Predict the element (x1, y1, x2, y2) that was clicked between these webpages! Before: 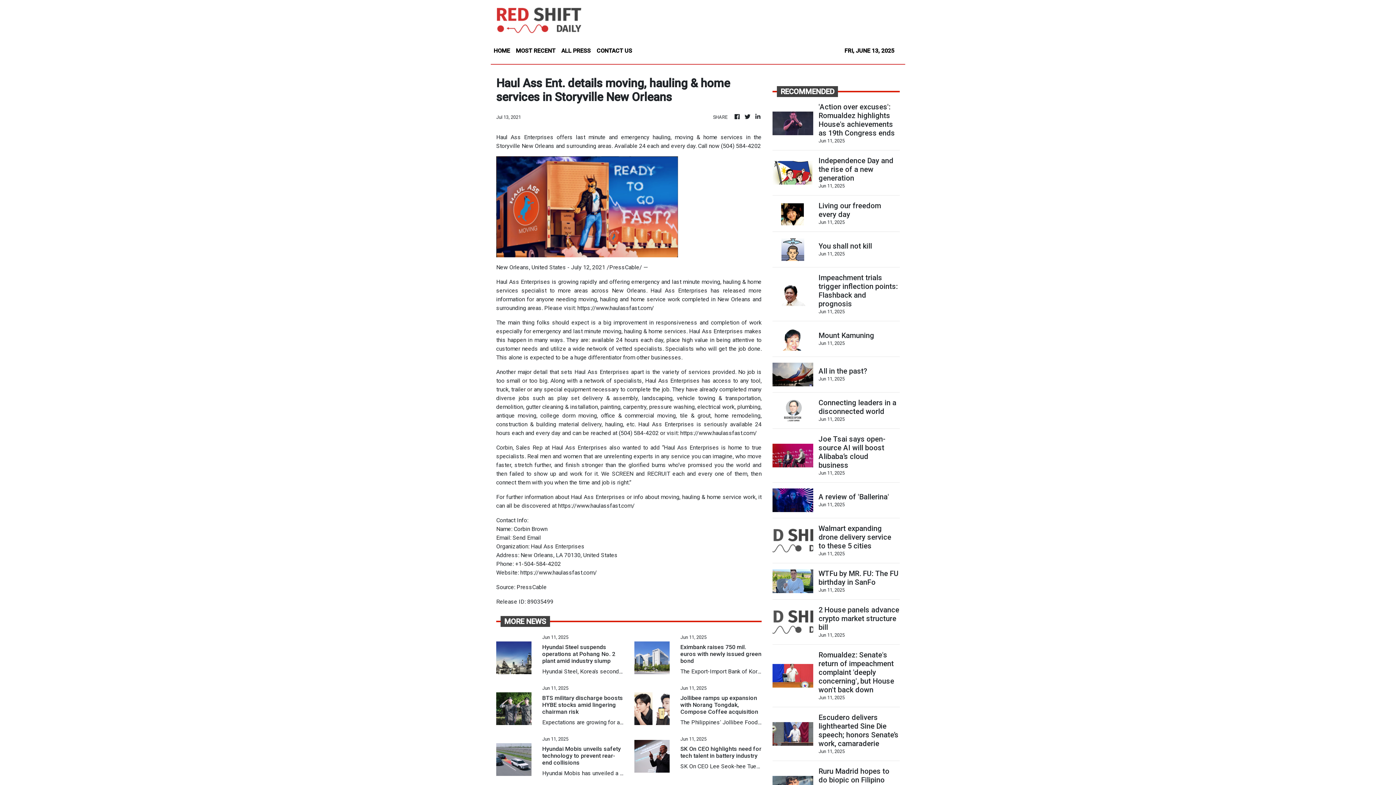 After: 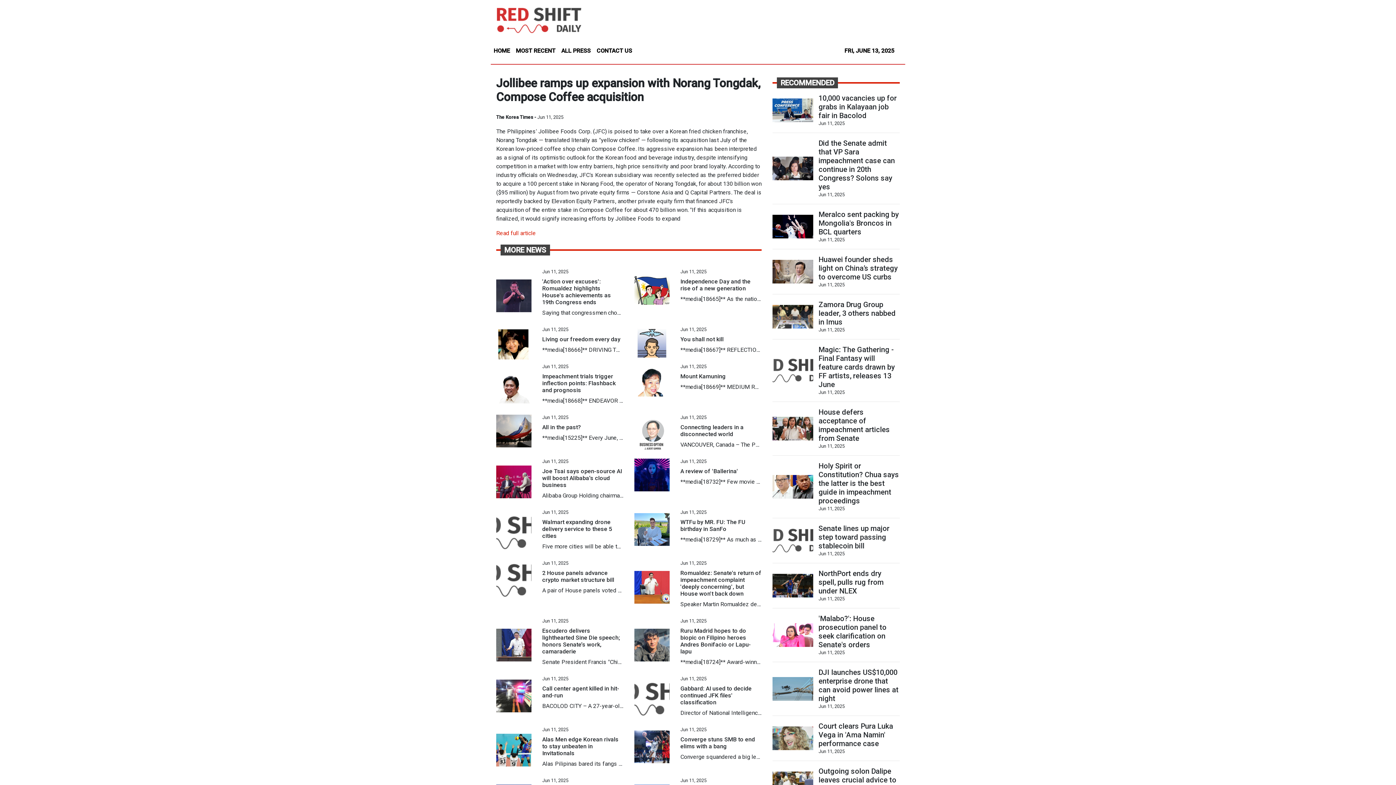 Action: bbox: (634, 705, 669, 712)